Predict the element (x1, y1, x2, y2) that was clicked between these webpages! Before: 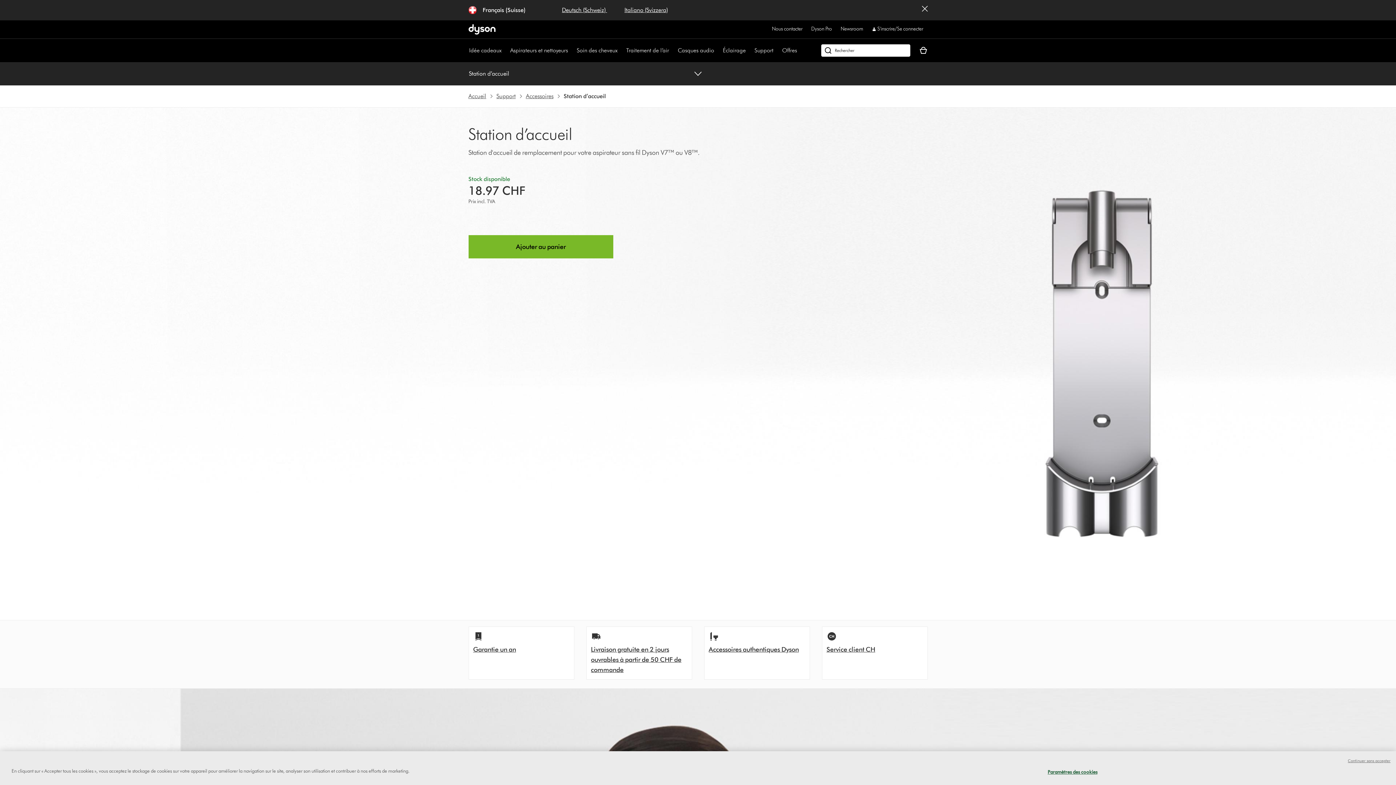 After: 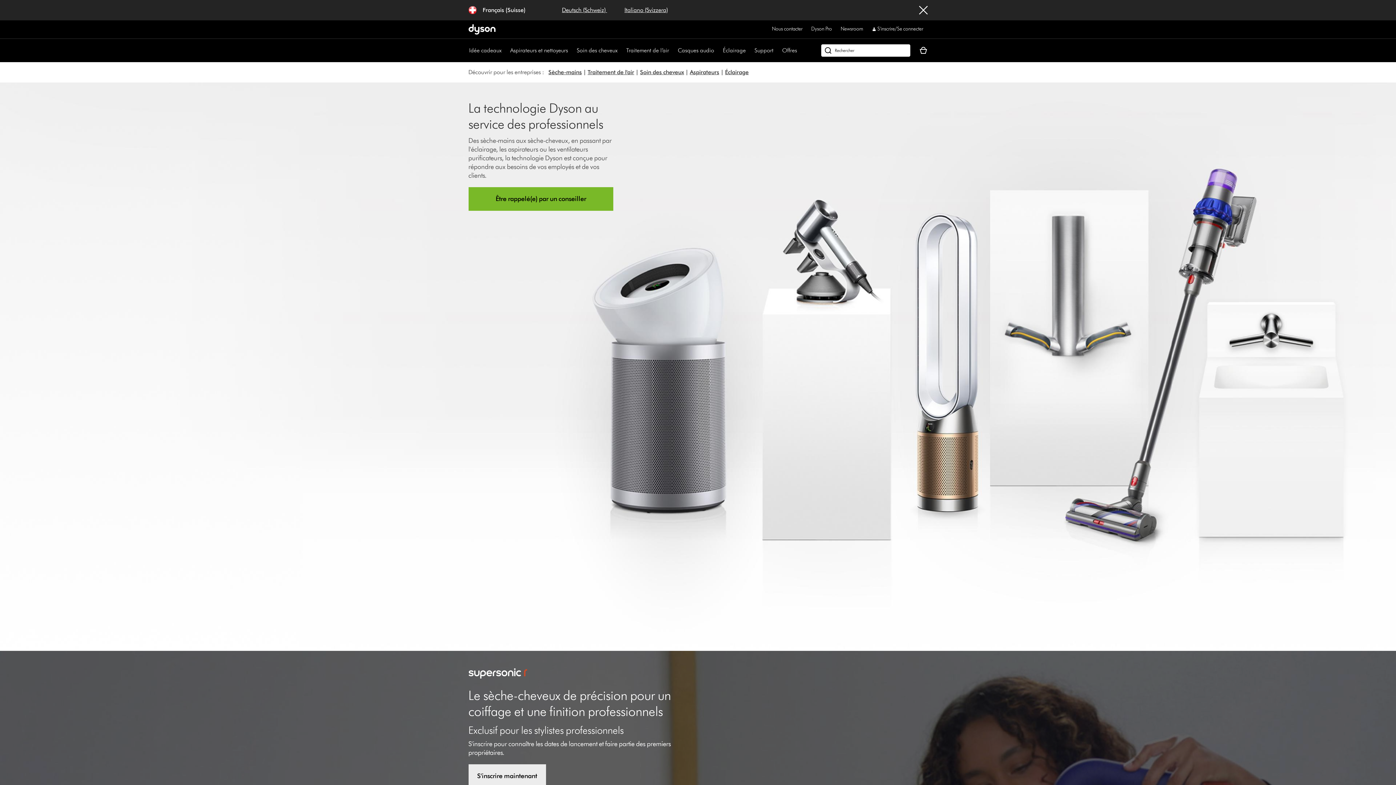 Action: label: Dyson Pro bbox: (811, 24, 832, 33)